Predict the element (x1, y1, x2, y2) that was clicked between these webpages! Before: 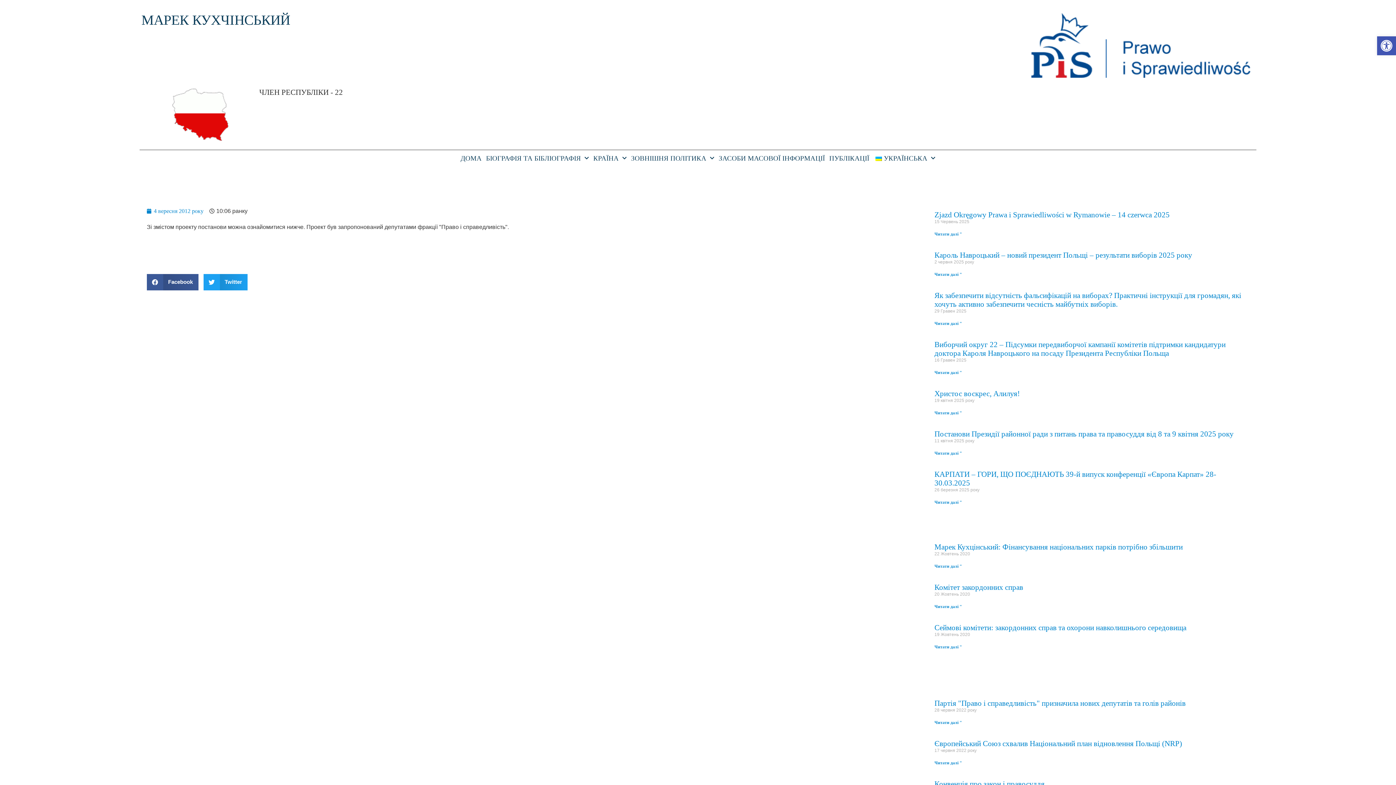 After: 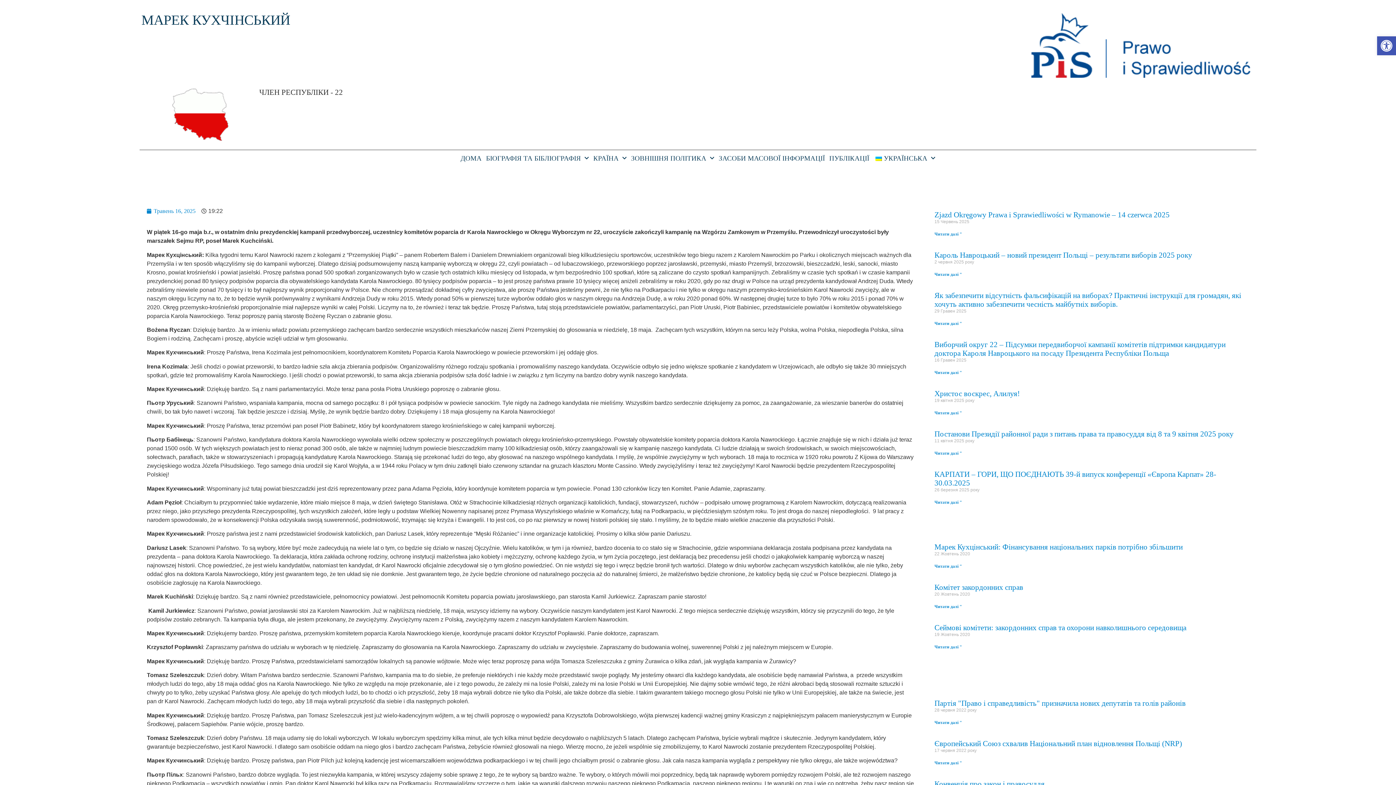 Action: label: Дізнайтеся більше про Okręg Wyborczy 22 – Podsumowanie kampanii przedwyborczej Komitetów Poparcia dr Karola Nawrockiego na Prezydenta RP bbox: (934, 370, 962, 375)